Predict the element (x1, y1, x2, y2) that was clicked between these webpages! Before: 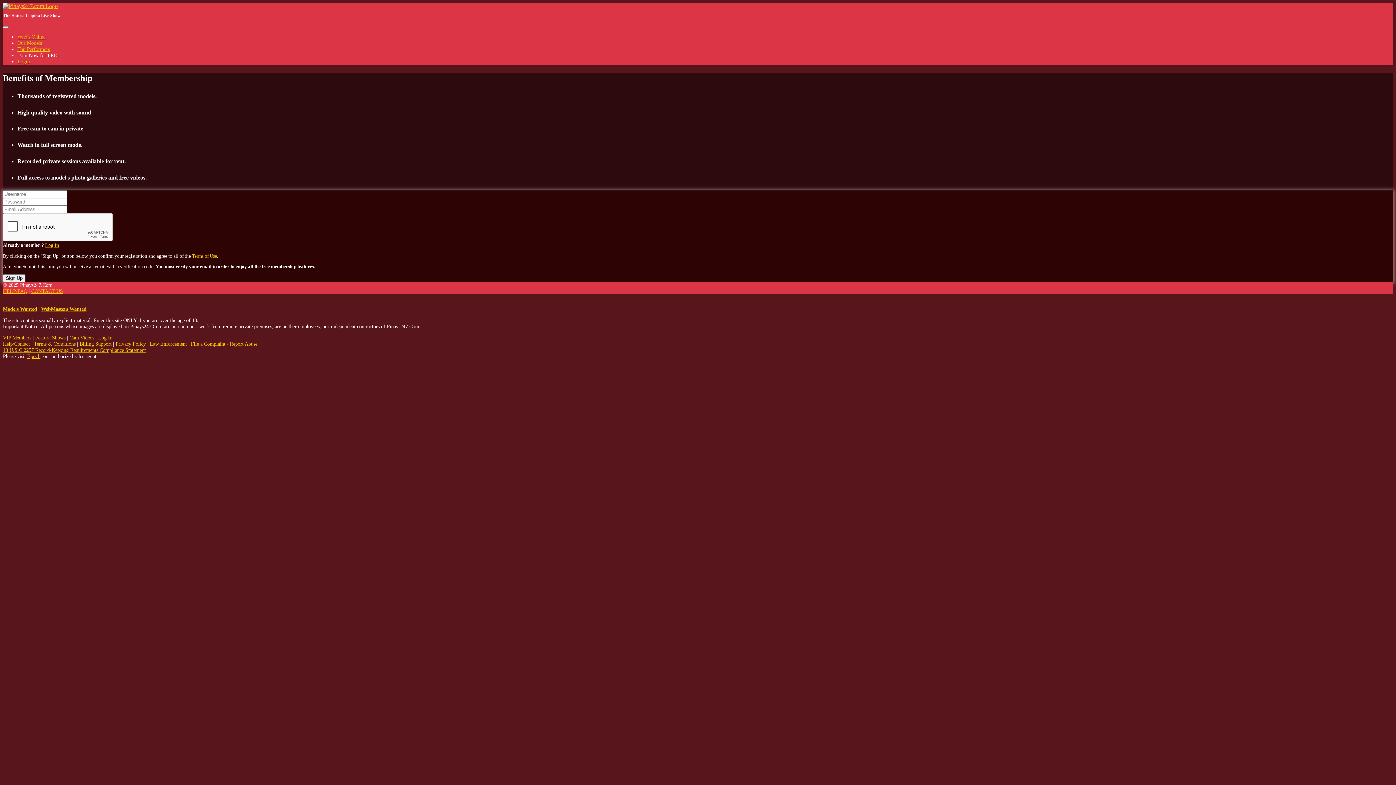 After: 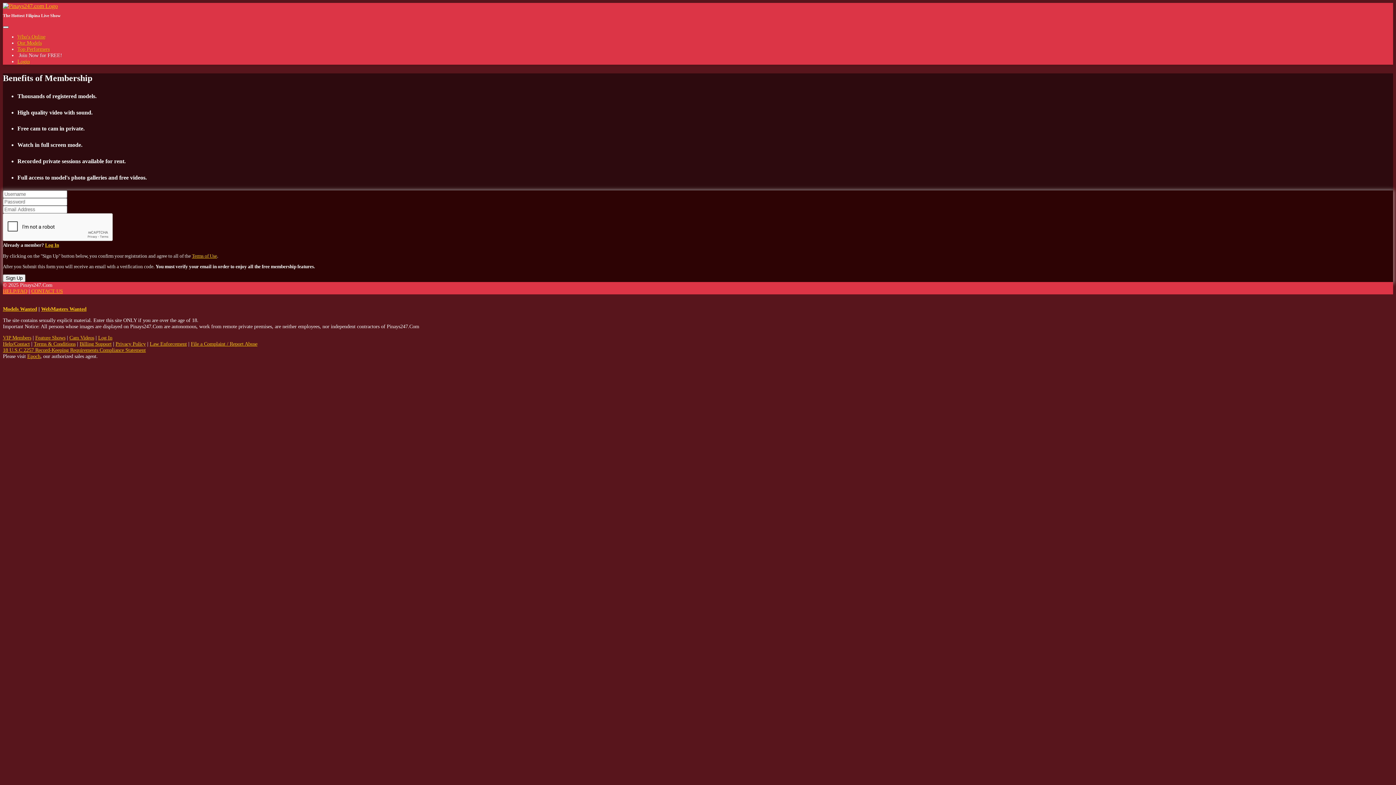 Action: bbox: (2, 26, 8, 28) label: Toggle navigation